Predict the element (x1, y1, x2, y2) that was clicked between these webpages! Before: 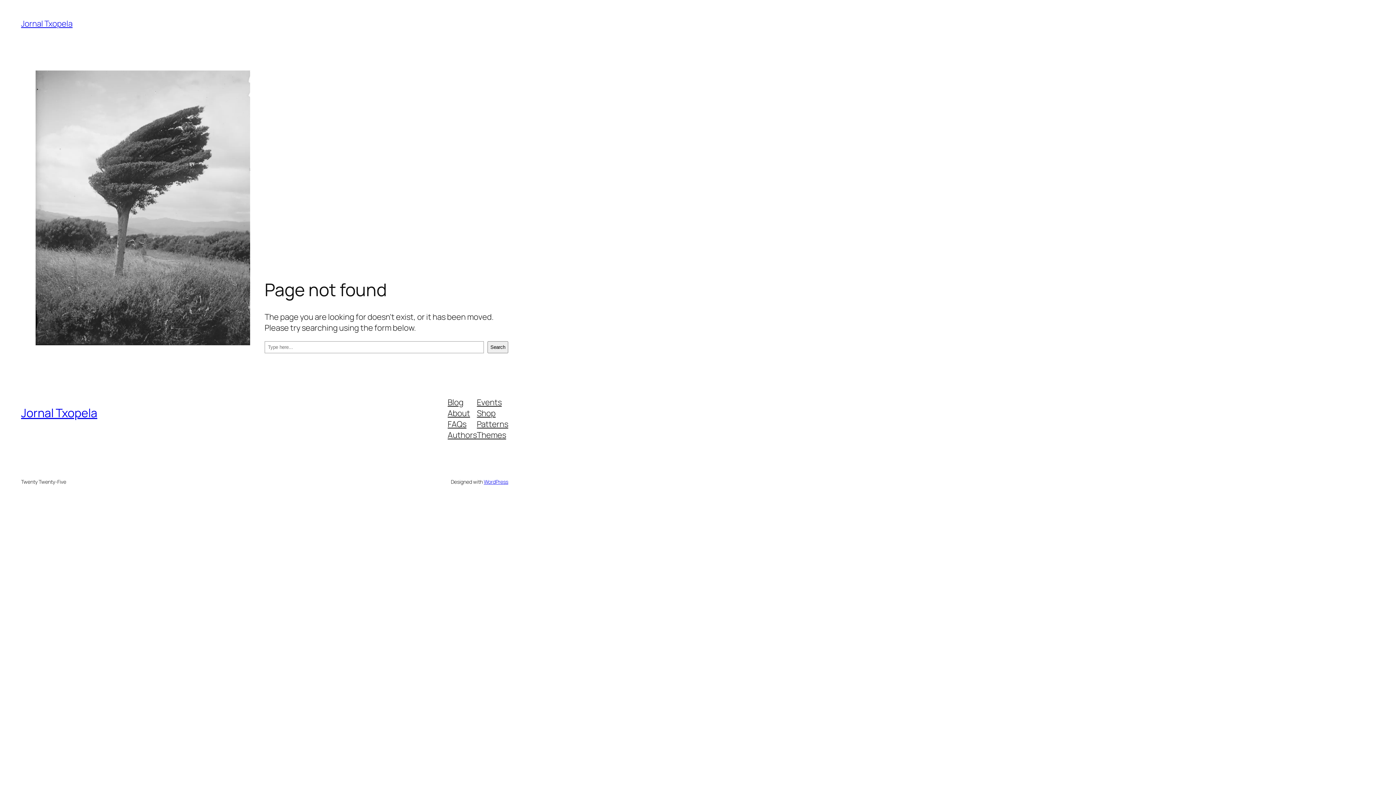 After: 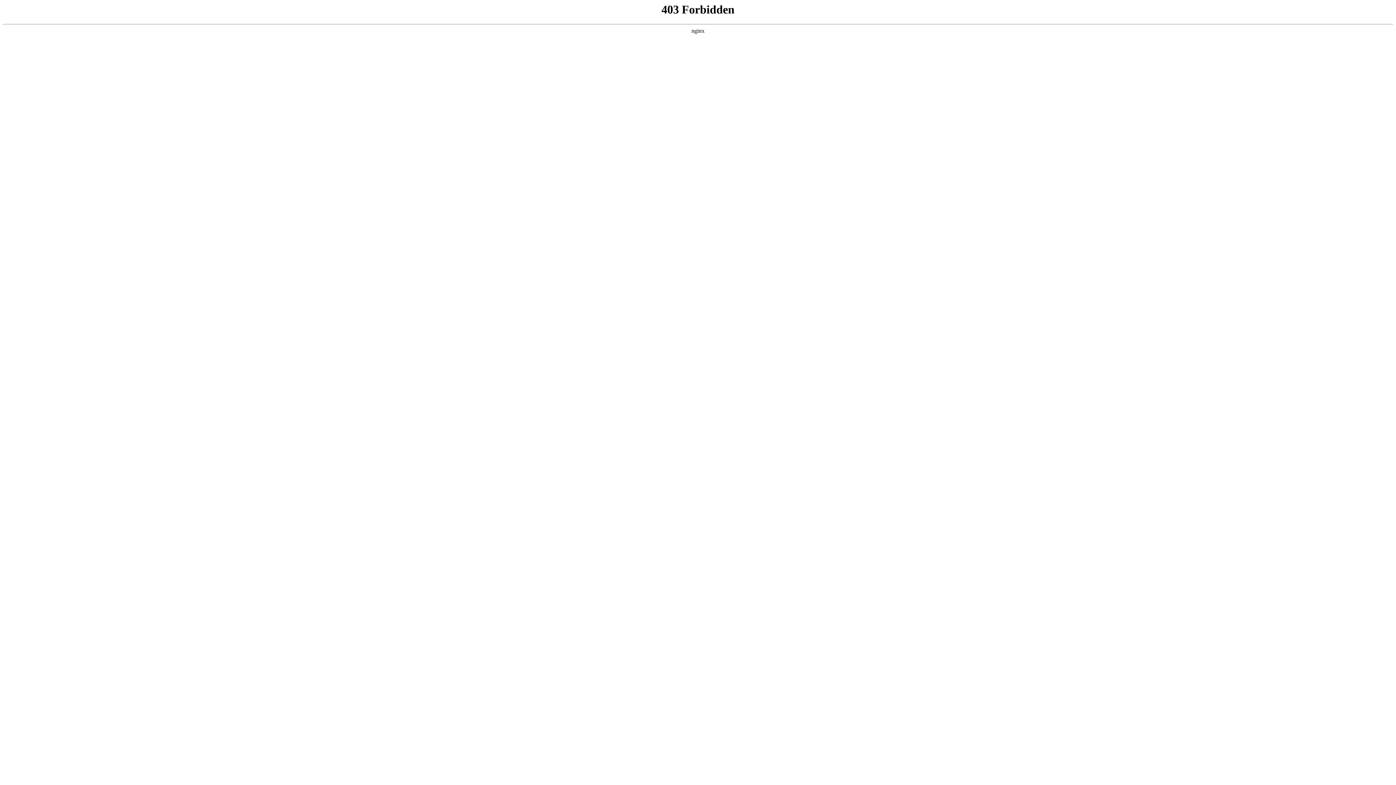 Action: bbox: (483, 478, 508, 485) label: WordPress